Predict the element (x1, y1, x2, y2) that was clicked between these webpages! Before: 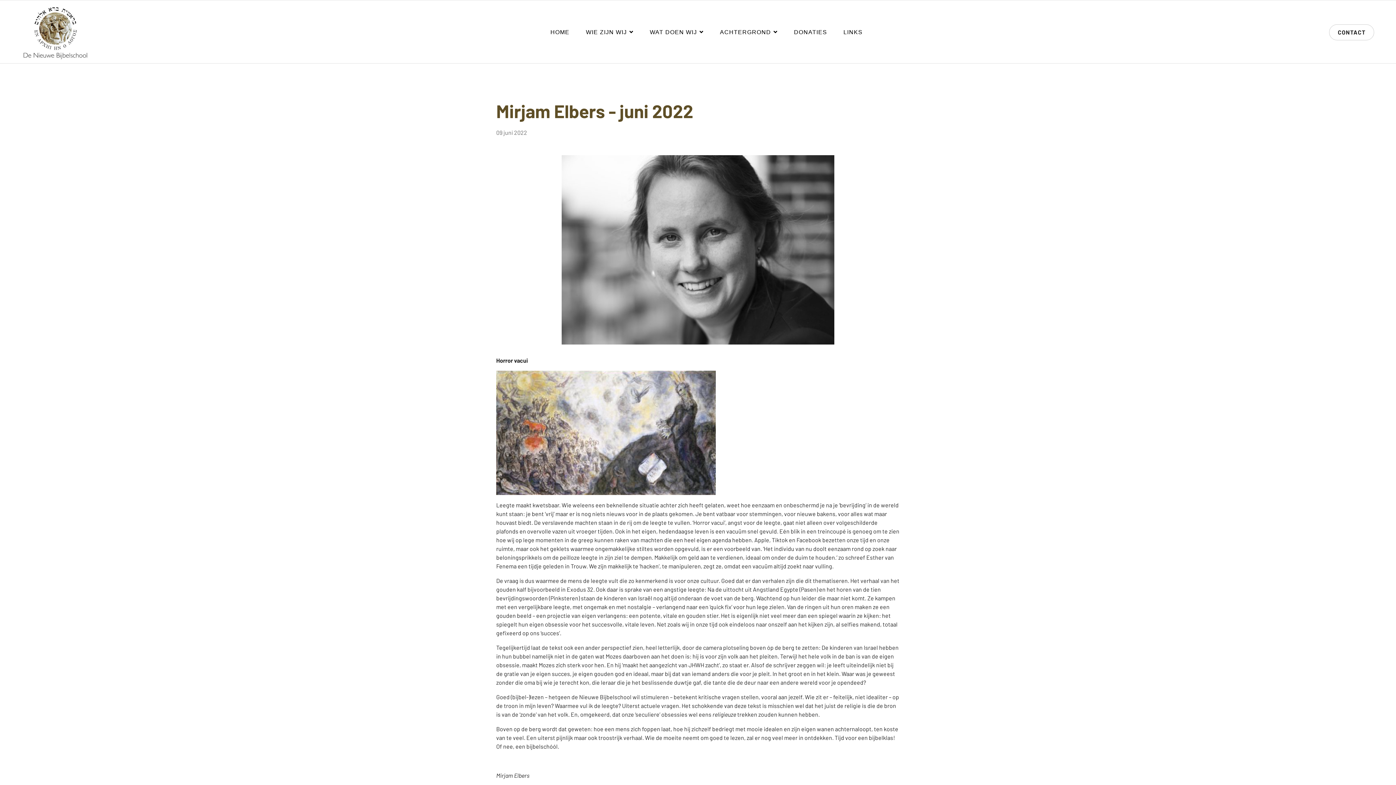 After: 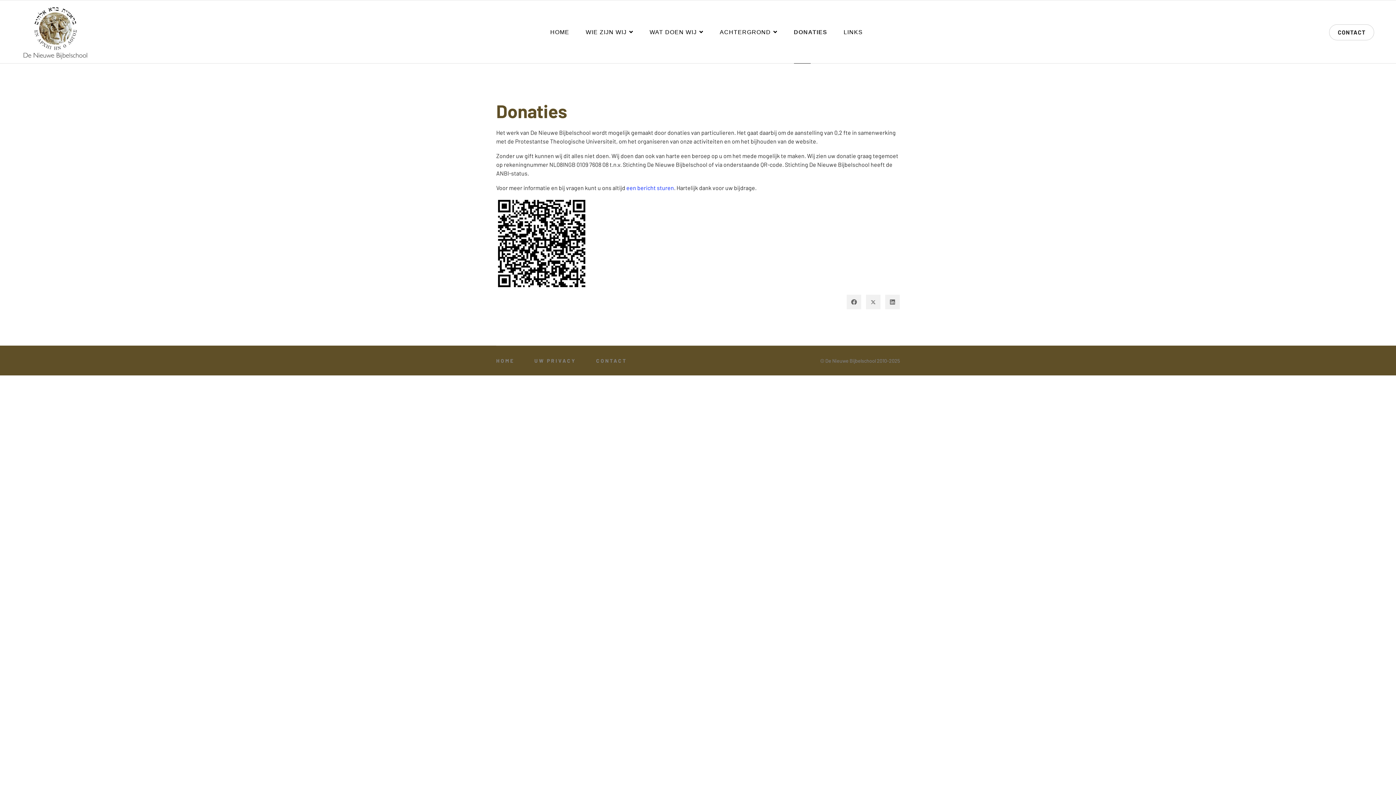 Action: label: DONATIES bbox: (794, 0, 827, 64)